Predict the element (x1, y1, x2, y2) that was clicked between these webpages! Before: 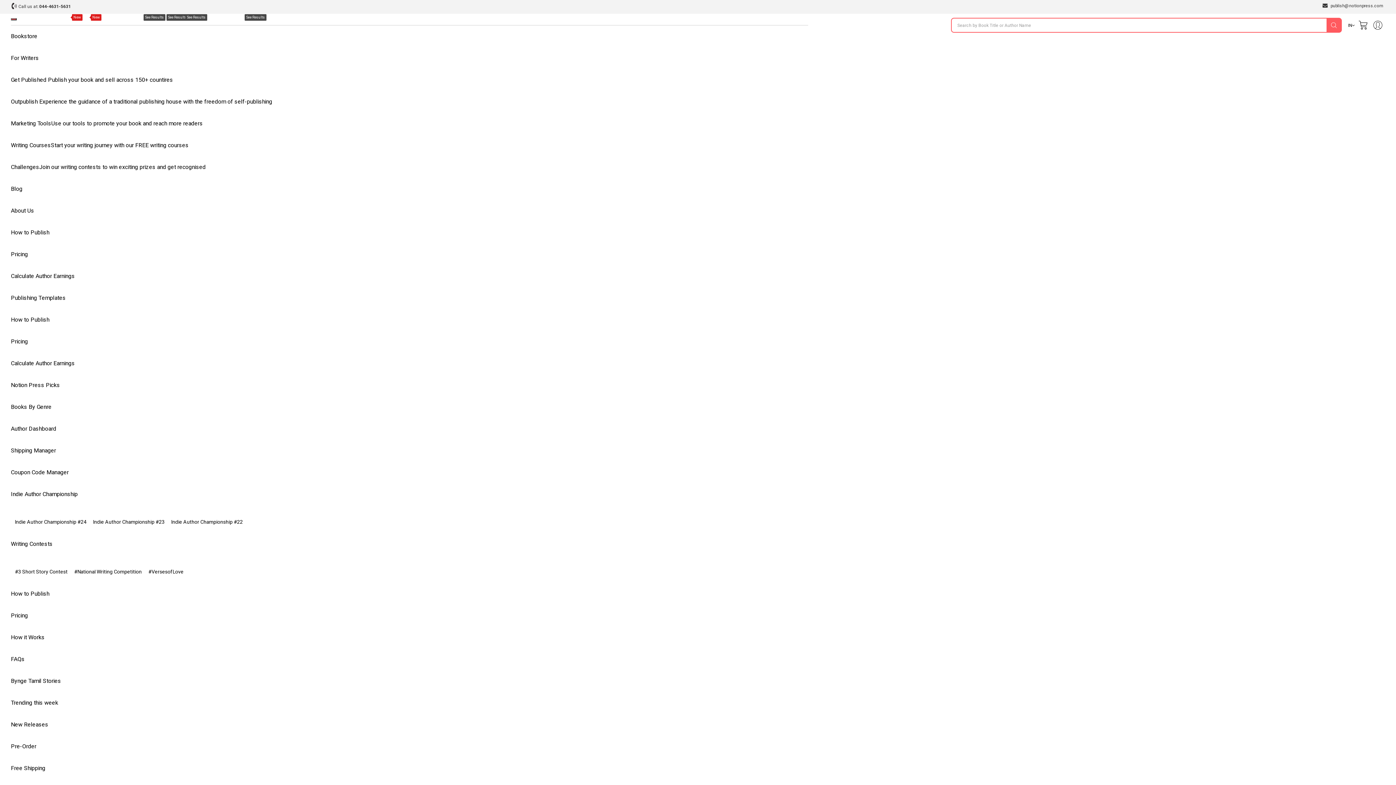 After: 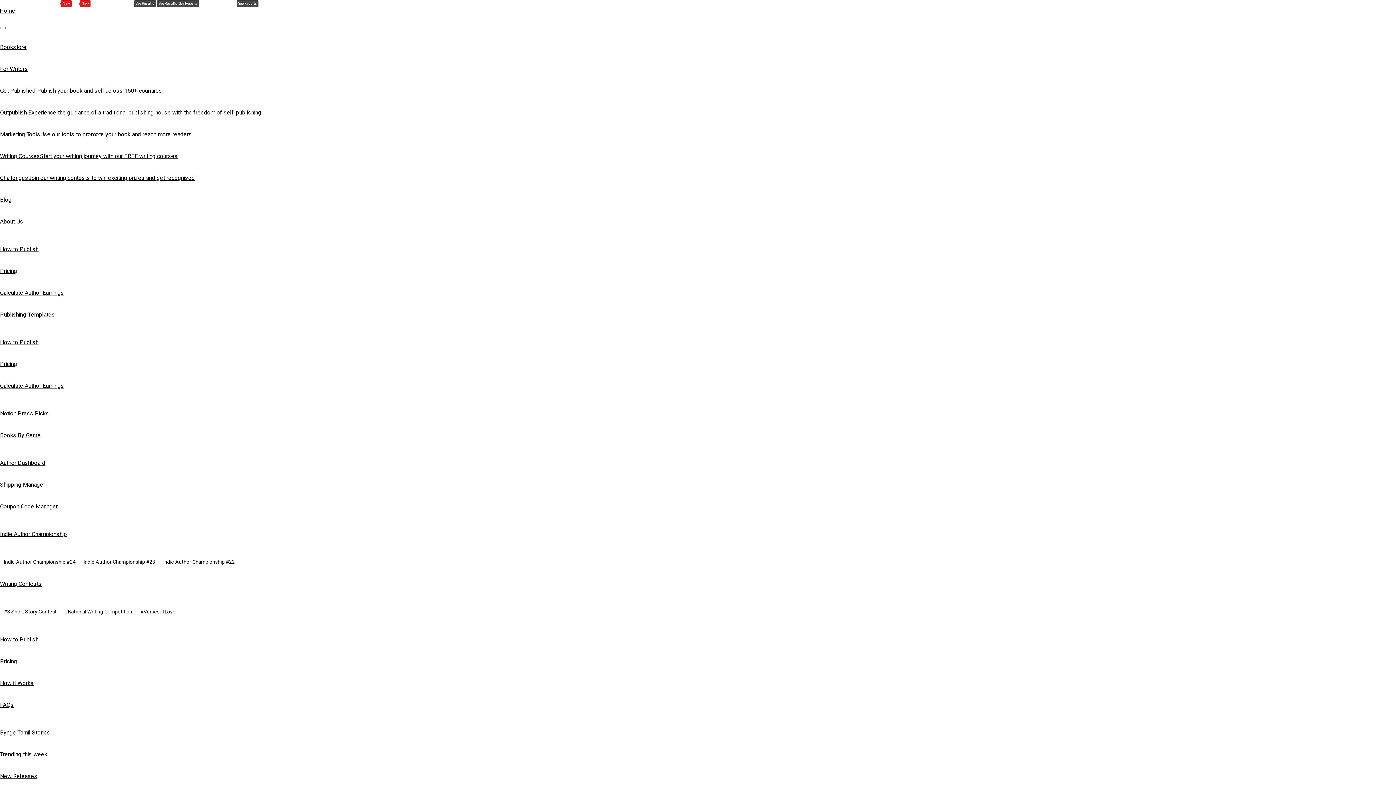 Action: bbox: (10, 736, 42, 757) label: Pre-Order